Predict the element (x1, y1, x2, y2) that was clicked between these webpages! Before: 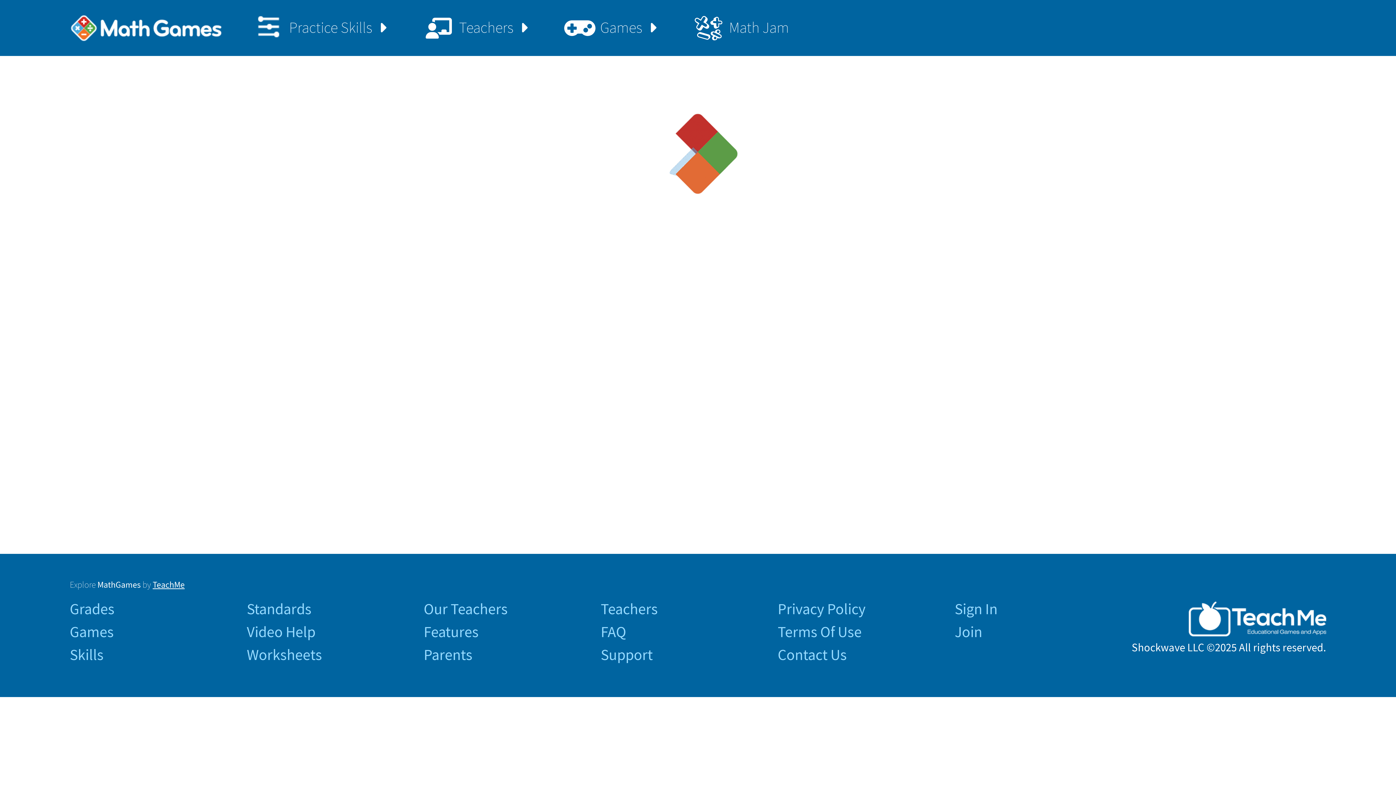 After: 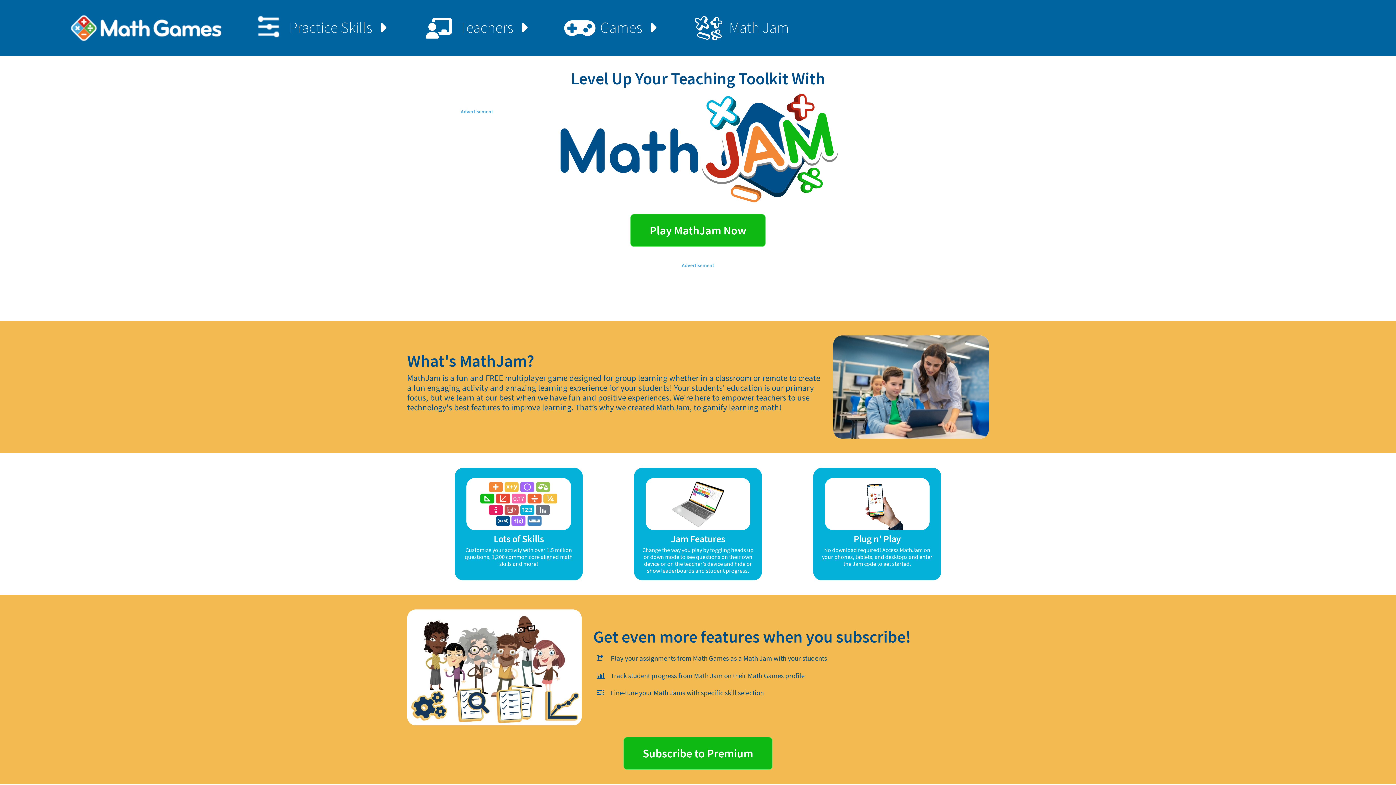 Action: label: Math Jam bbox: (663, 0, 810, 55)